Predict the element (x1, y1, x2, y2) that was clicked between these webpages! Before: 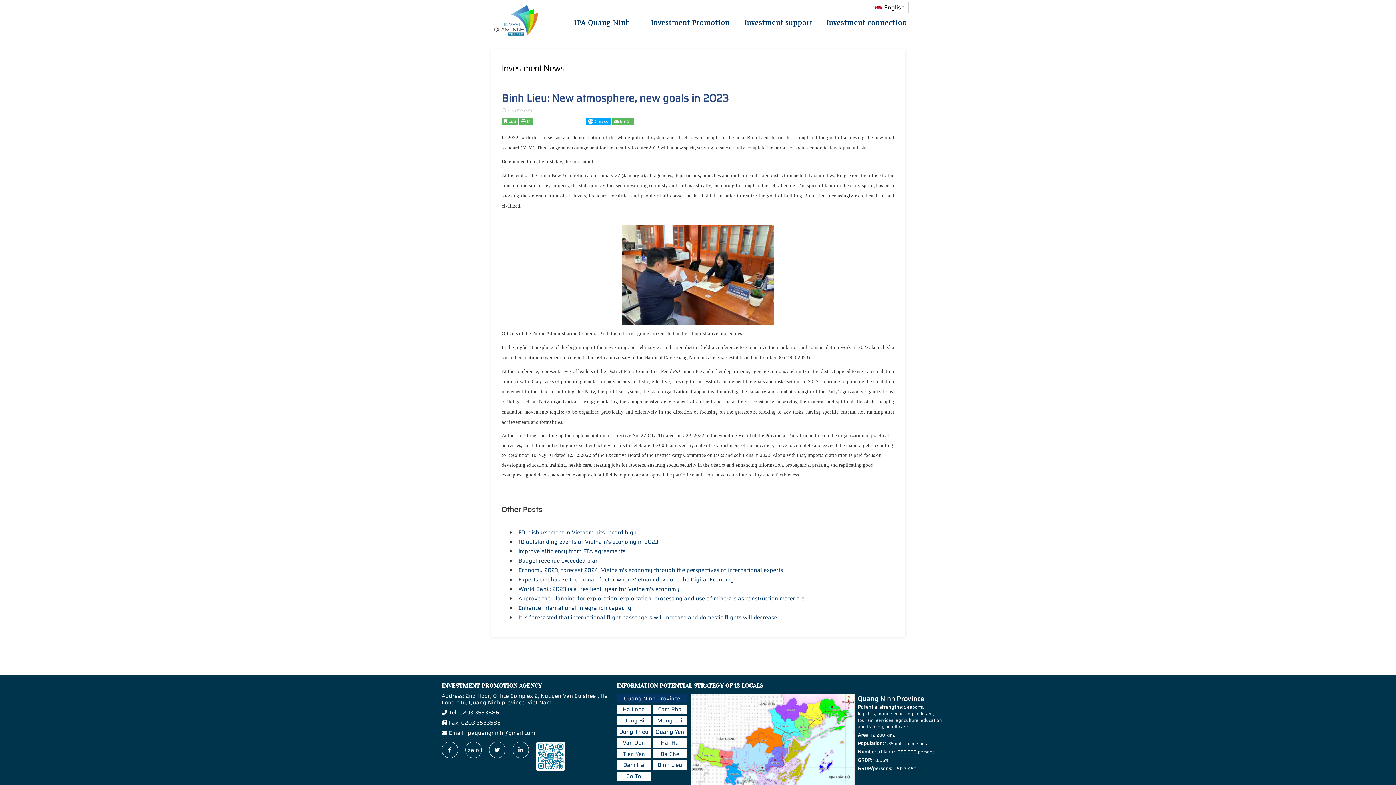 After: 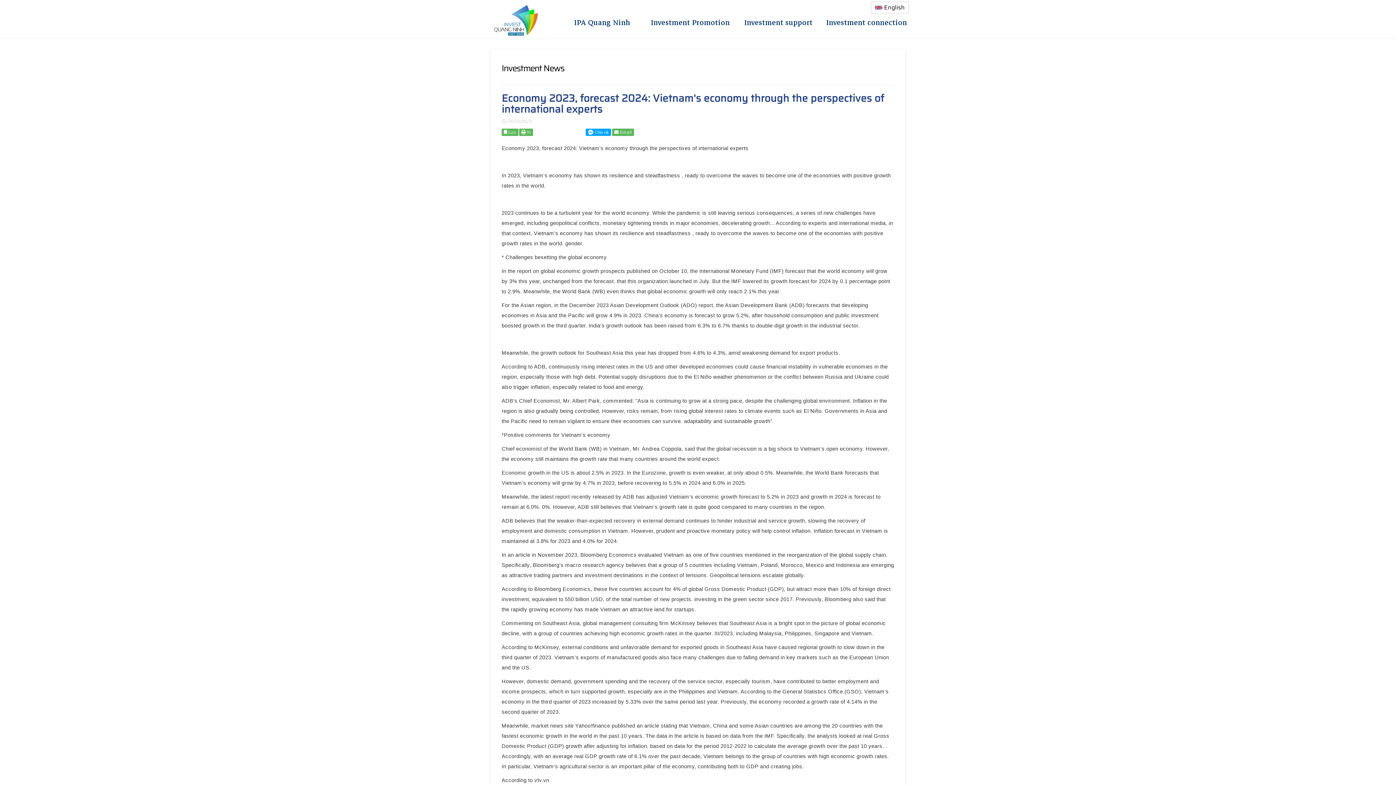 Action: bbox: (518, 566, 783, 574) label: Economy 2023, forecast 2024: Vietnam's economy through the perspectives of international experts